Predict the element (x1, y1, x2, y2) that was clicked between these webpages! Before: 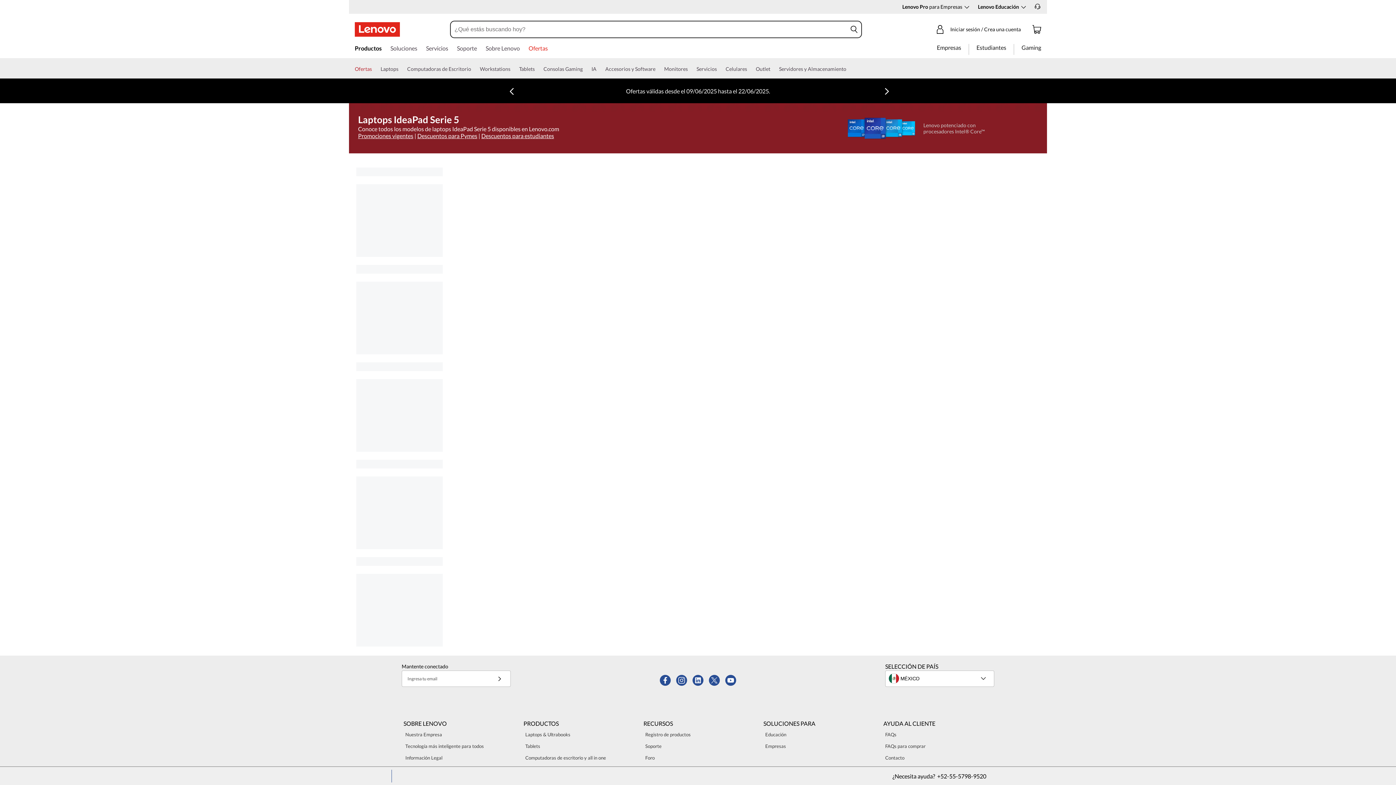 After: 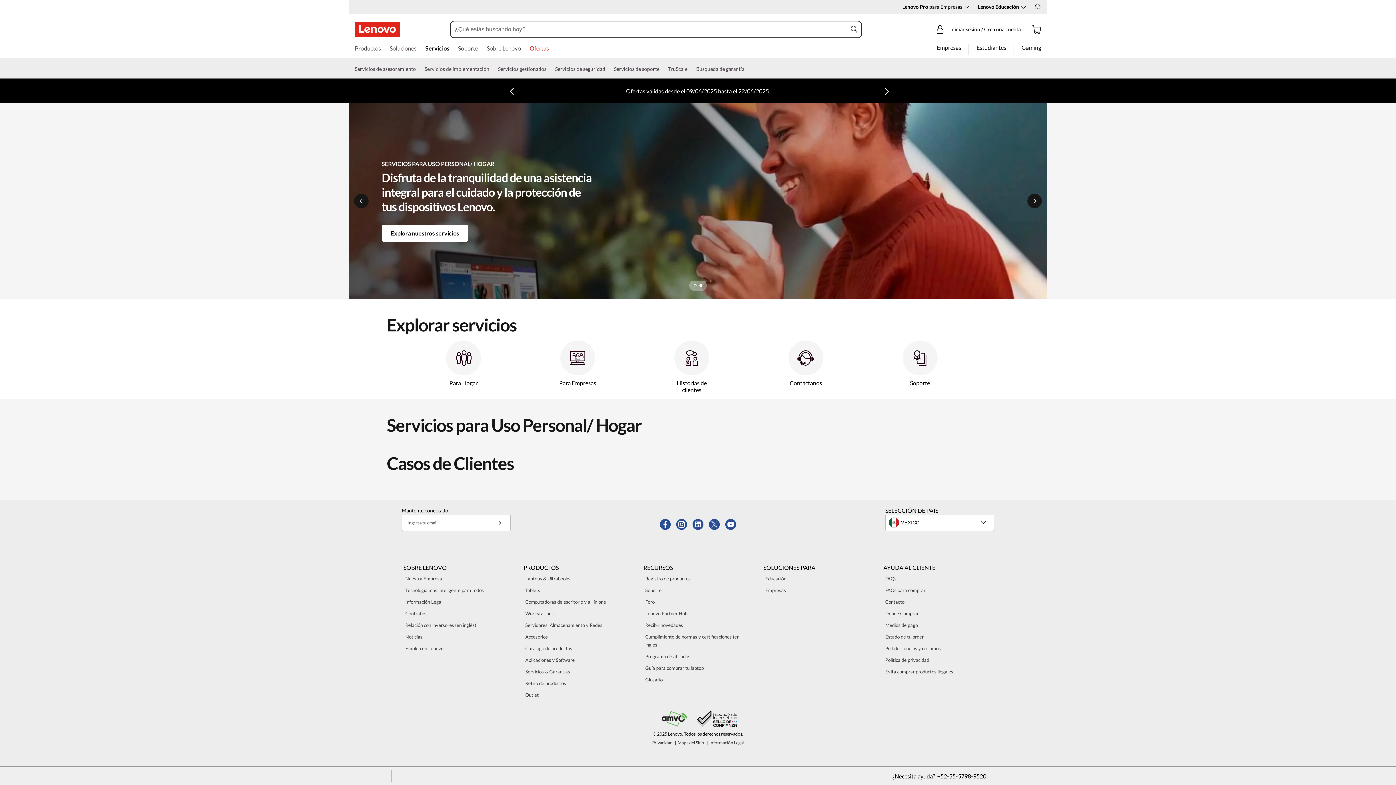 Action: bbox: (426, 44, 448, 54) label: Servicios